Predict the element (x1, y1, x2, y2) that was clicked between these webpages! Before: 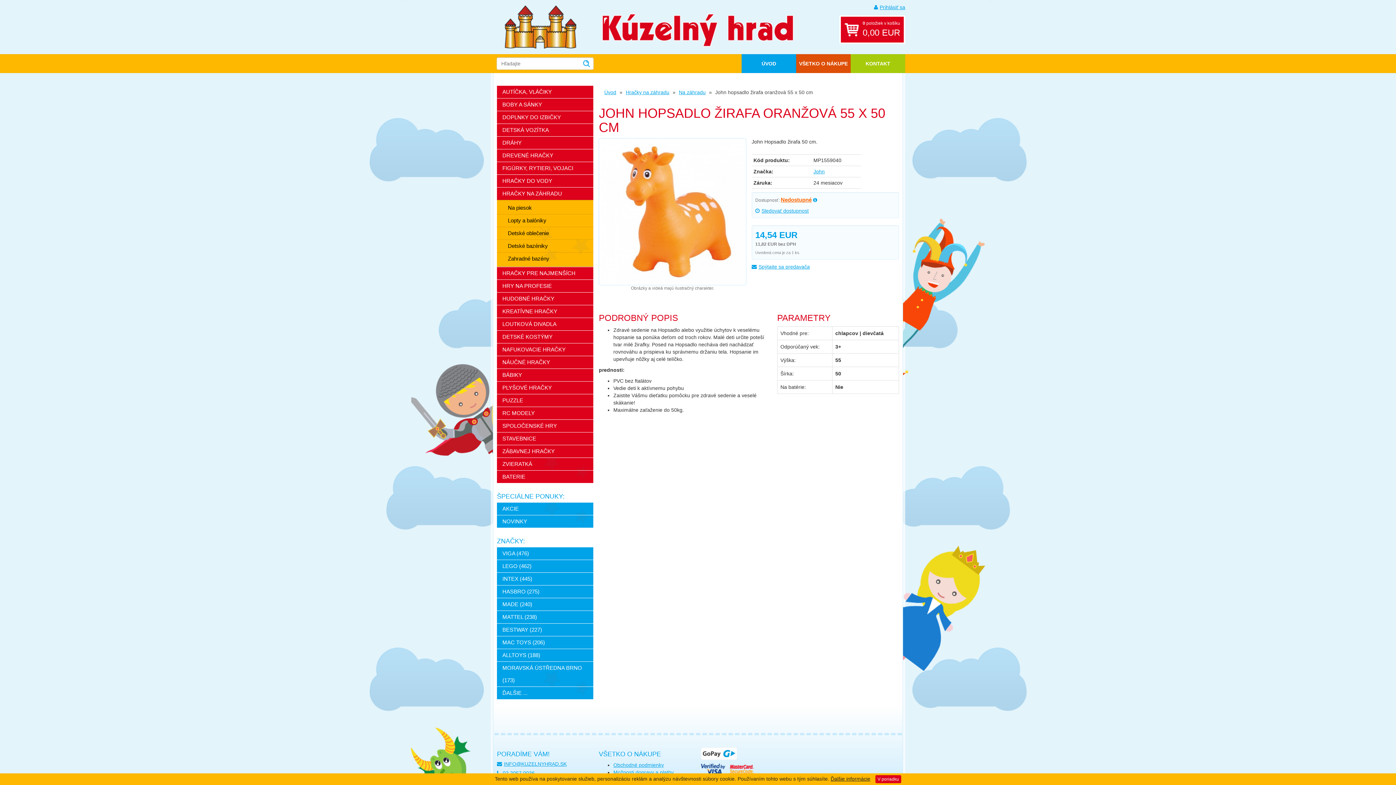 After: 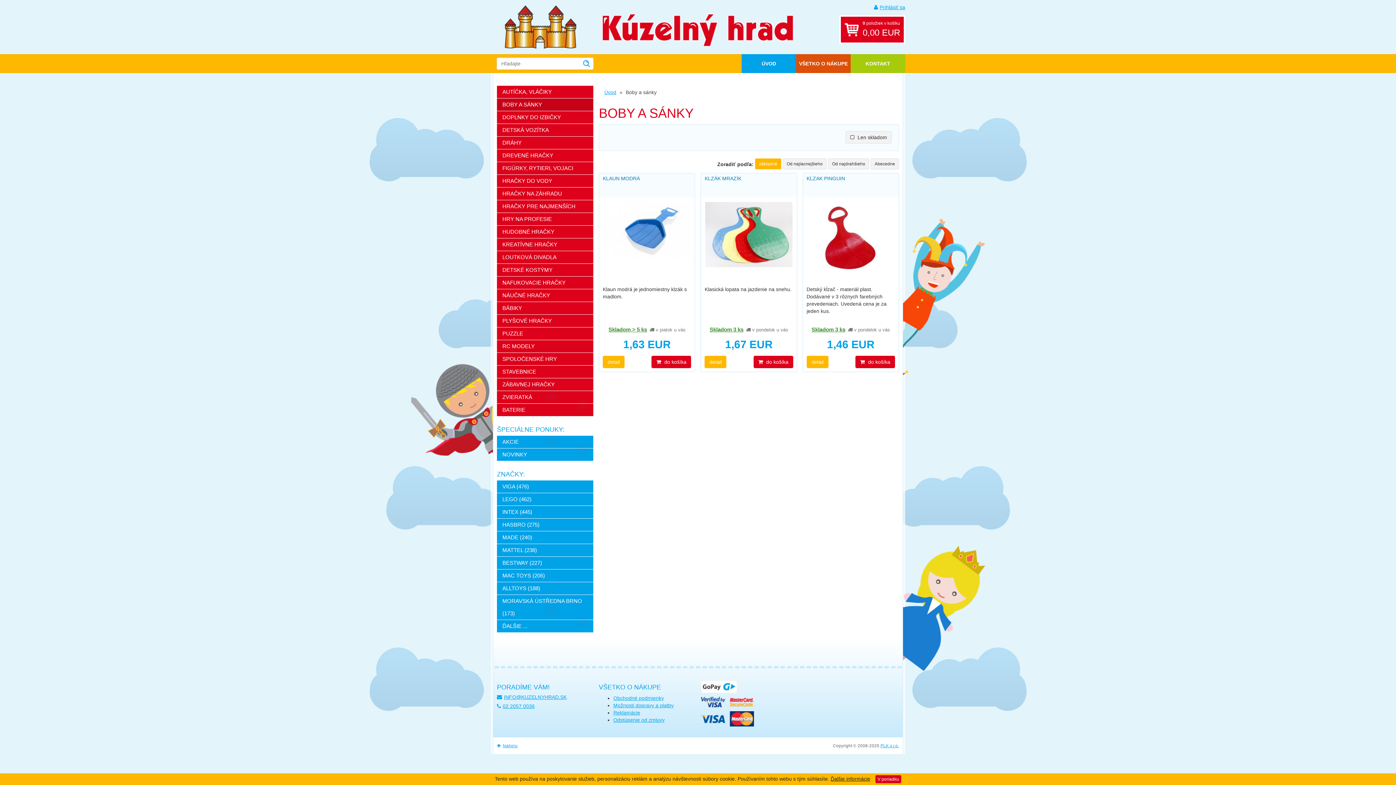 Action: label: BOBY A SÁNKY bbox: (497, 98, 593, 110)